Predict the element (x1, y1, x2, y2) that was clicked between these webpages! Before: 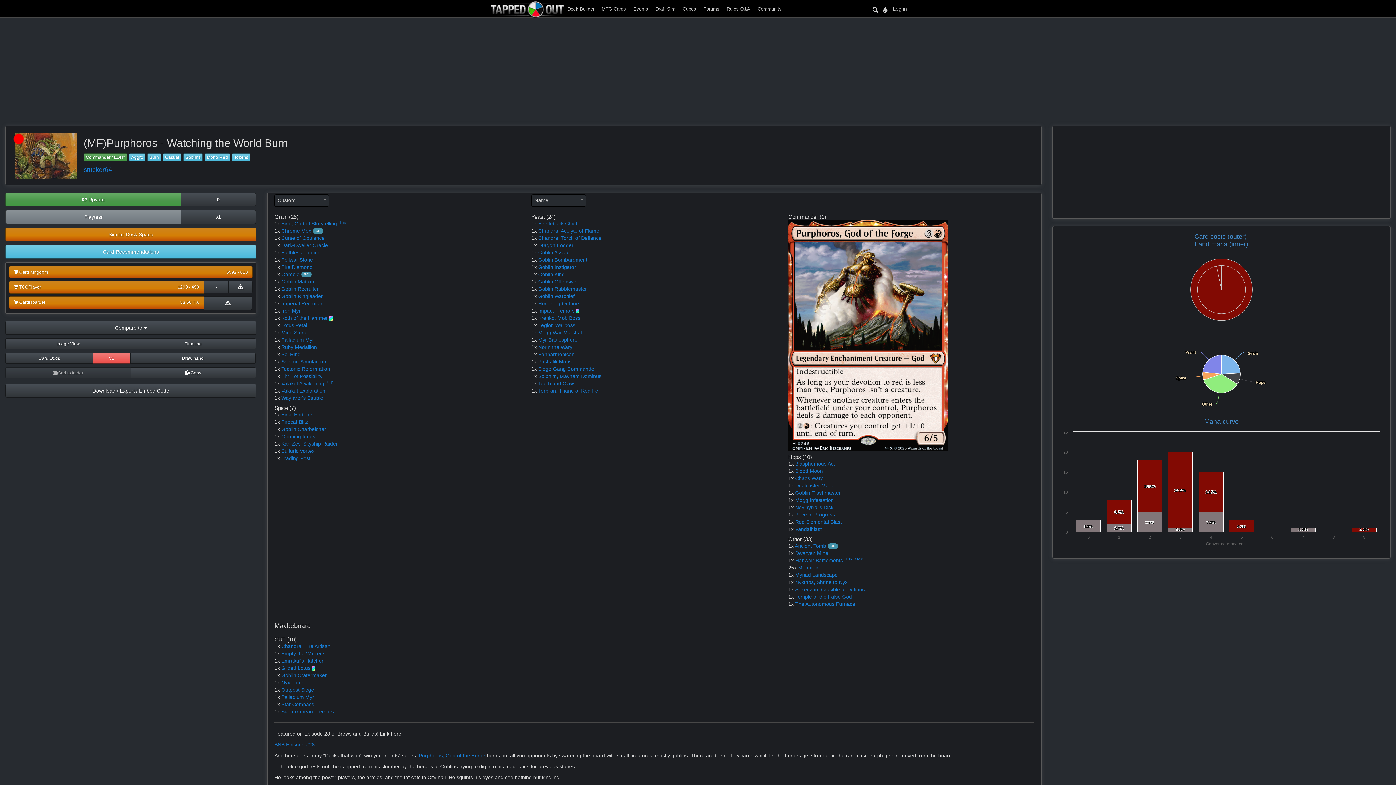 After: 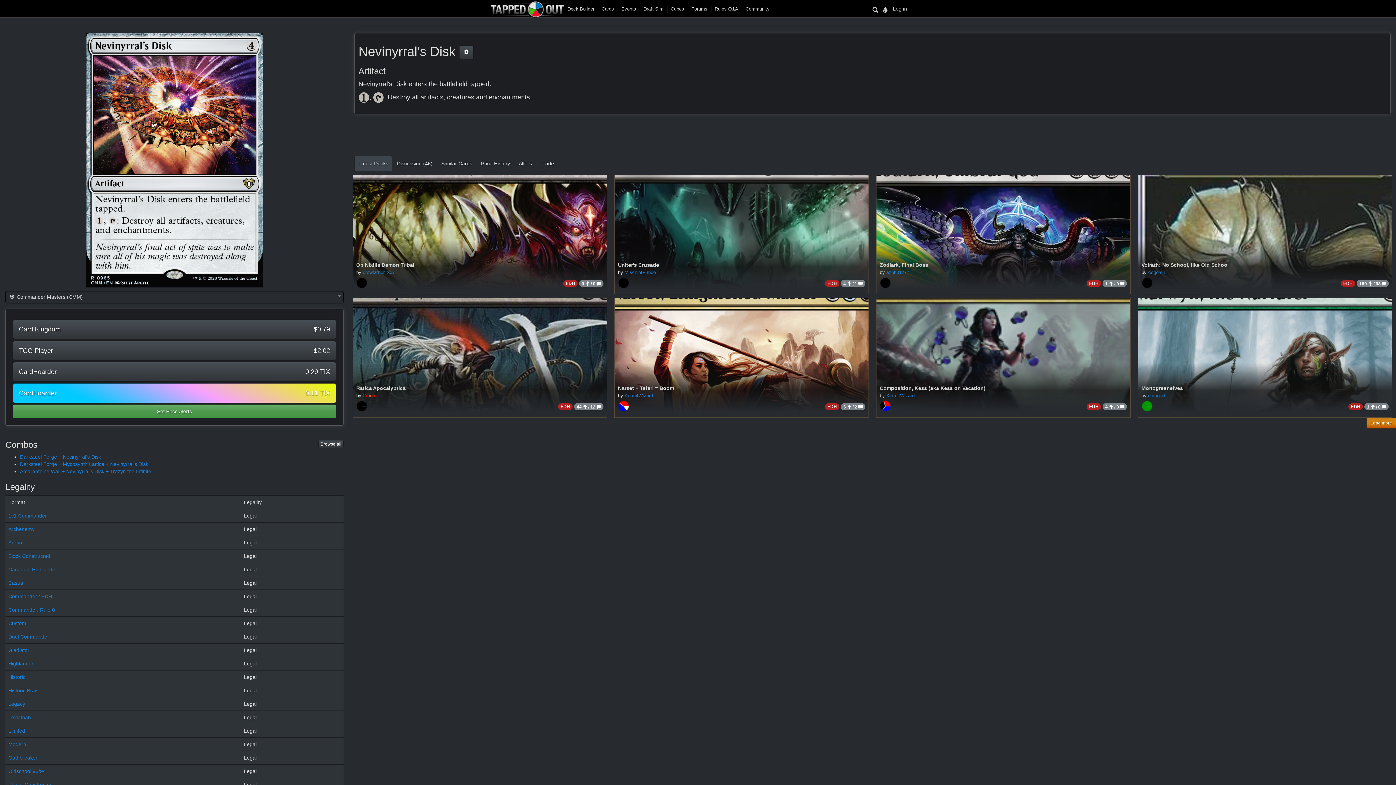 Action: bbox: (795, 504, 833, 510) label: Nevinyrral's Disk